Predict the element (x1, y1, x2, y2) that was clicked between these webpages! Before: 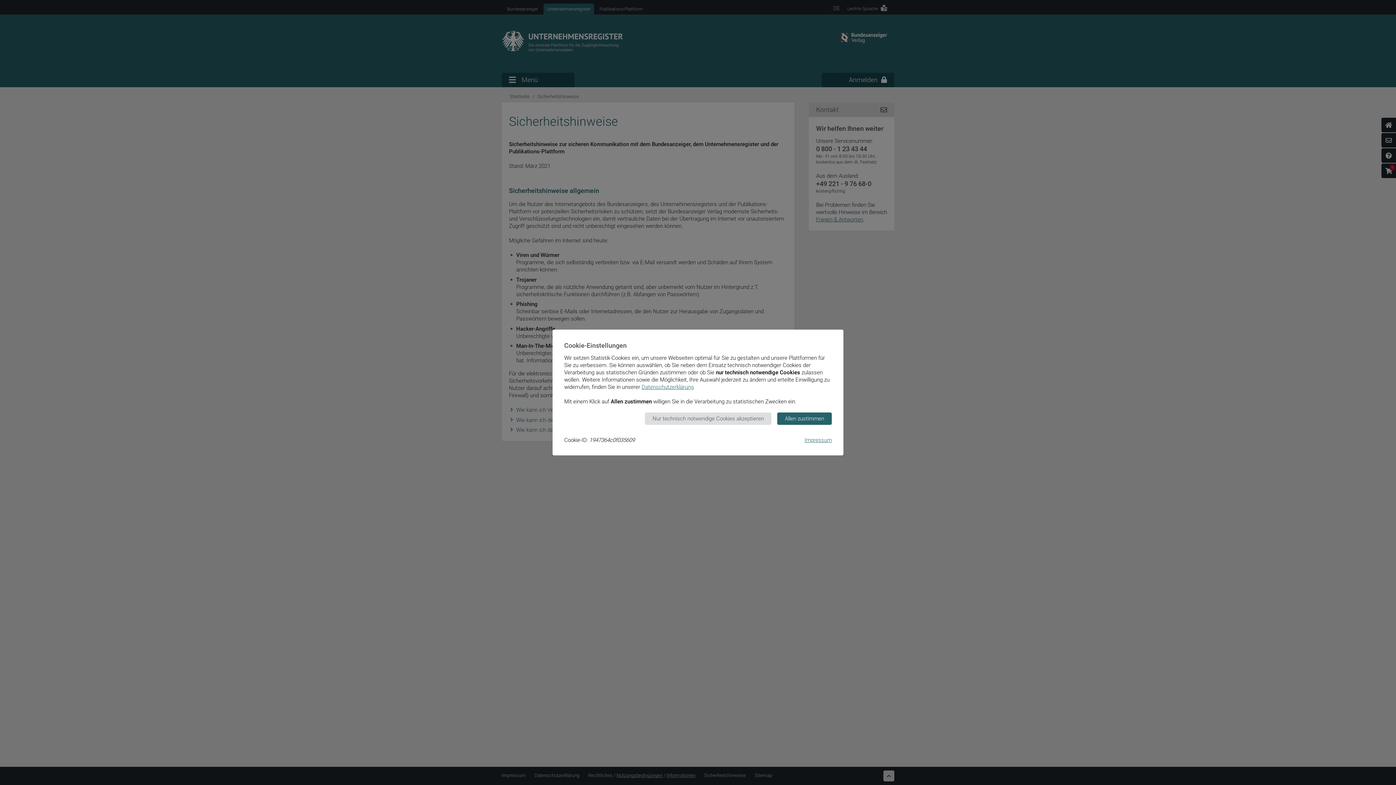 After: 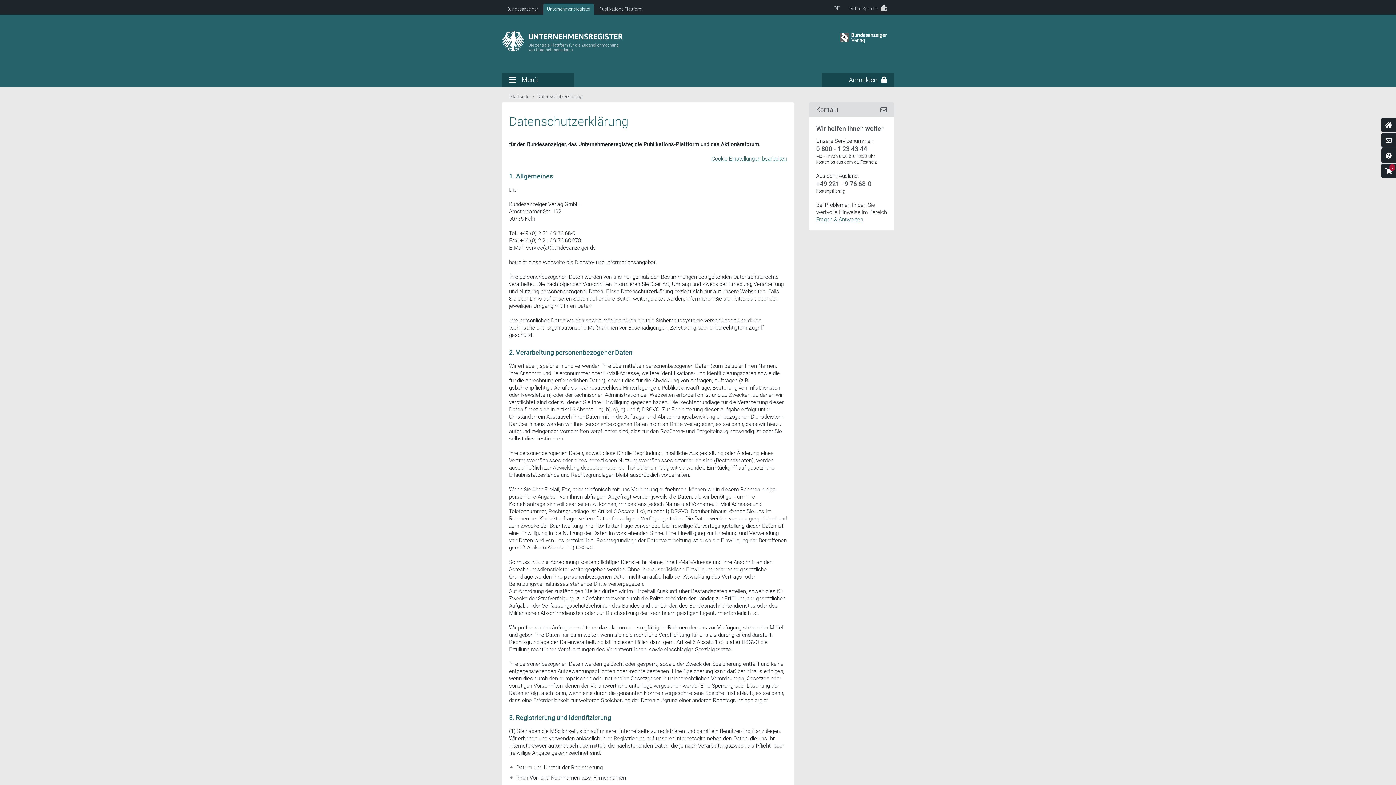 Action: label: Datenschutzerklärung bbox: (641, 384, 693, 390)